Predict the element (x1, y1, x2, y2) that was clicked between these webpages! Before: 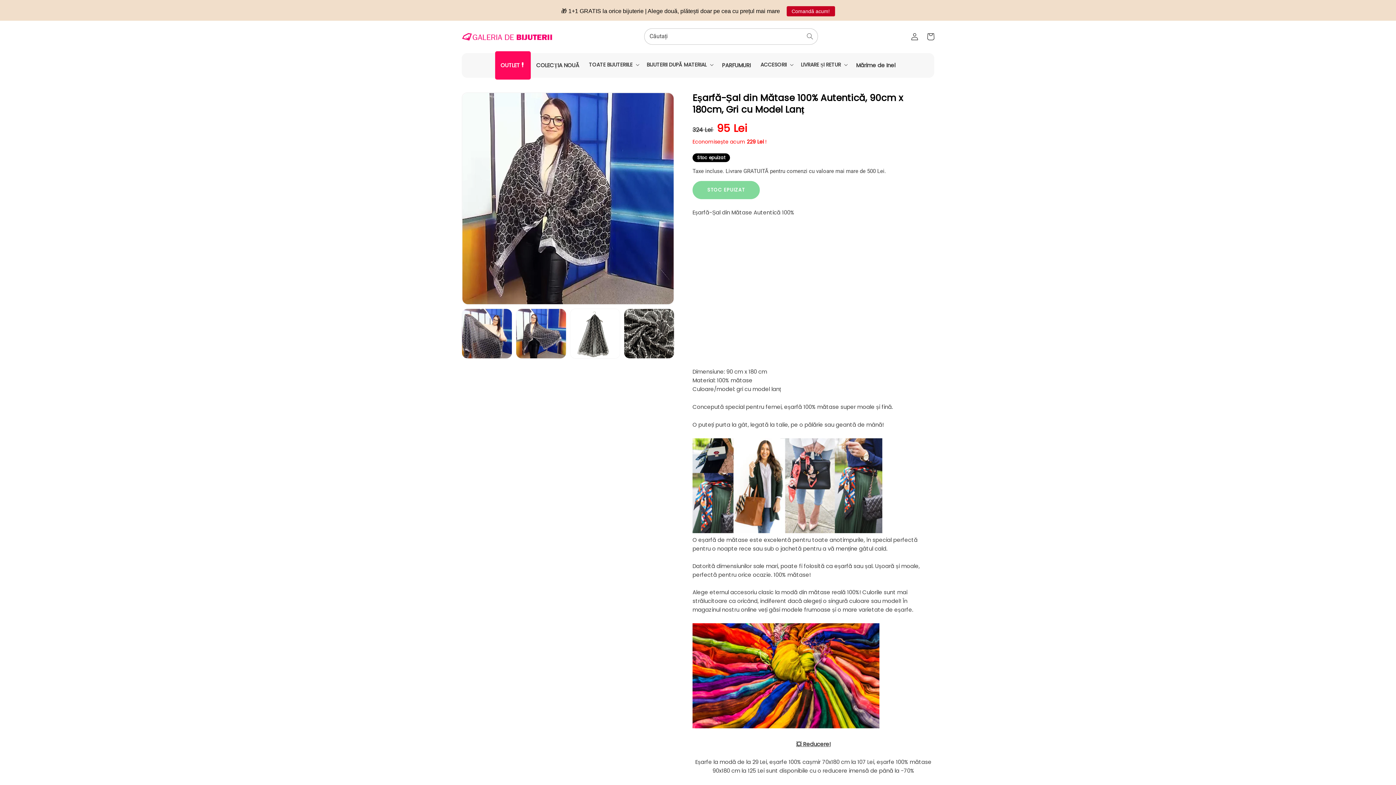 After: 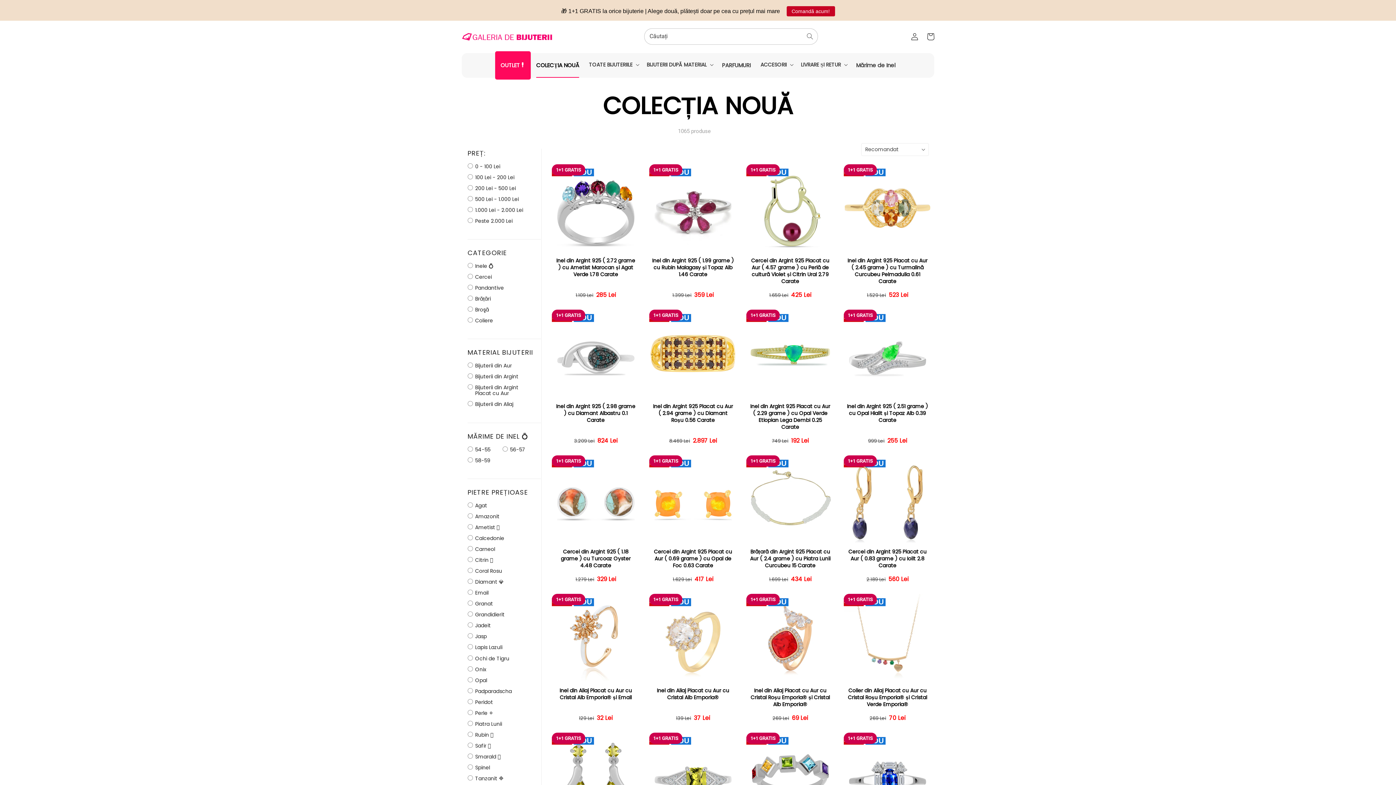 Action: bbox: (530, 52, 584, 77) label: COLECȚIA NOUĂ